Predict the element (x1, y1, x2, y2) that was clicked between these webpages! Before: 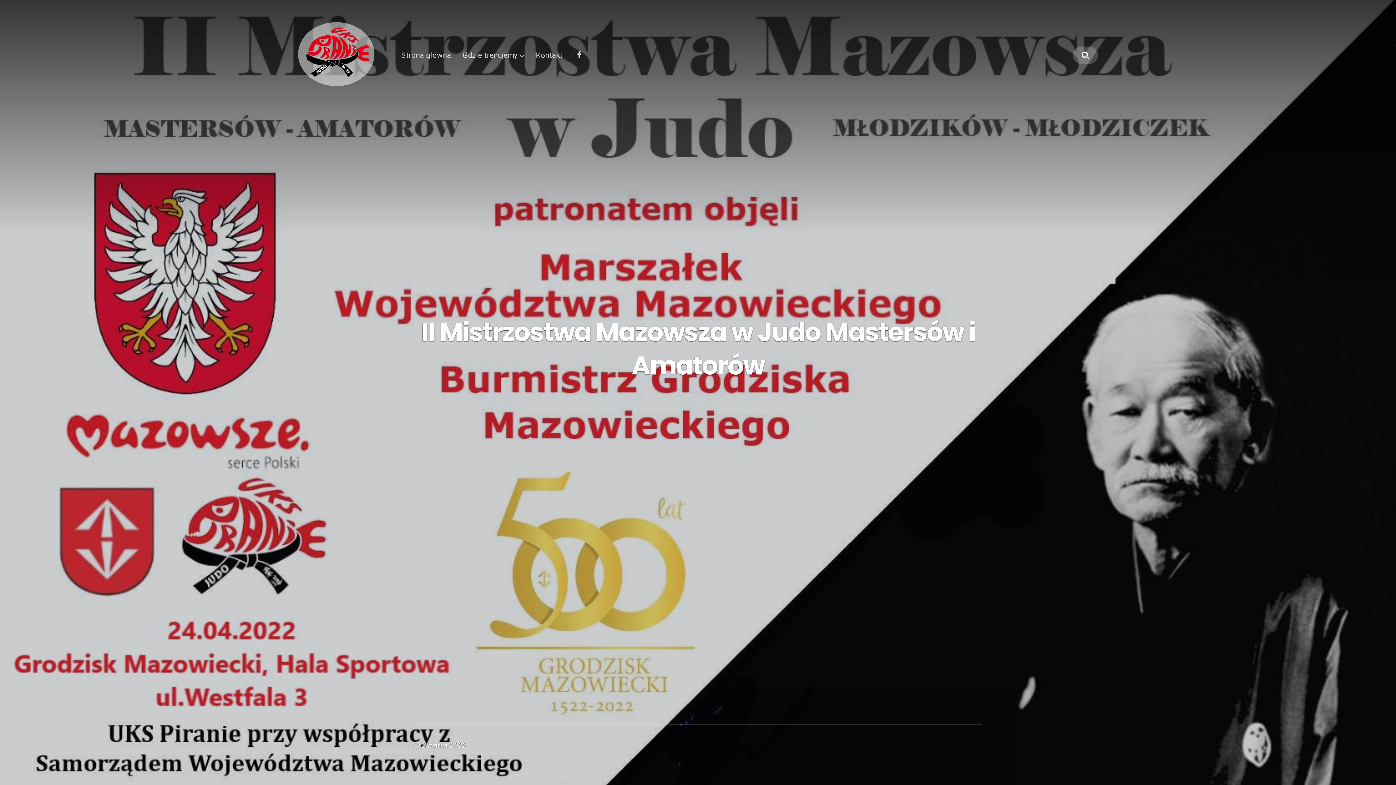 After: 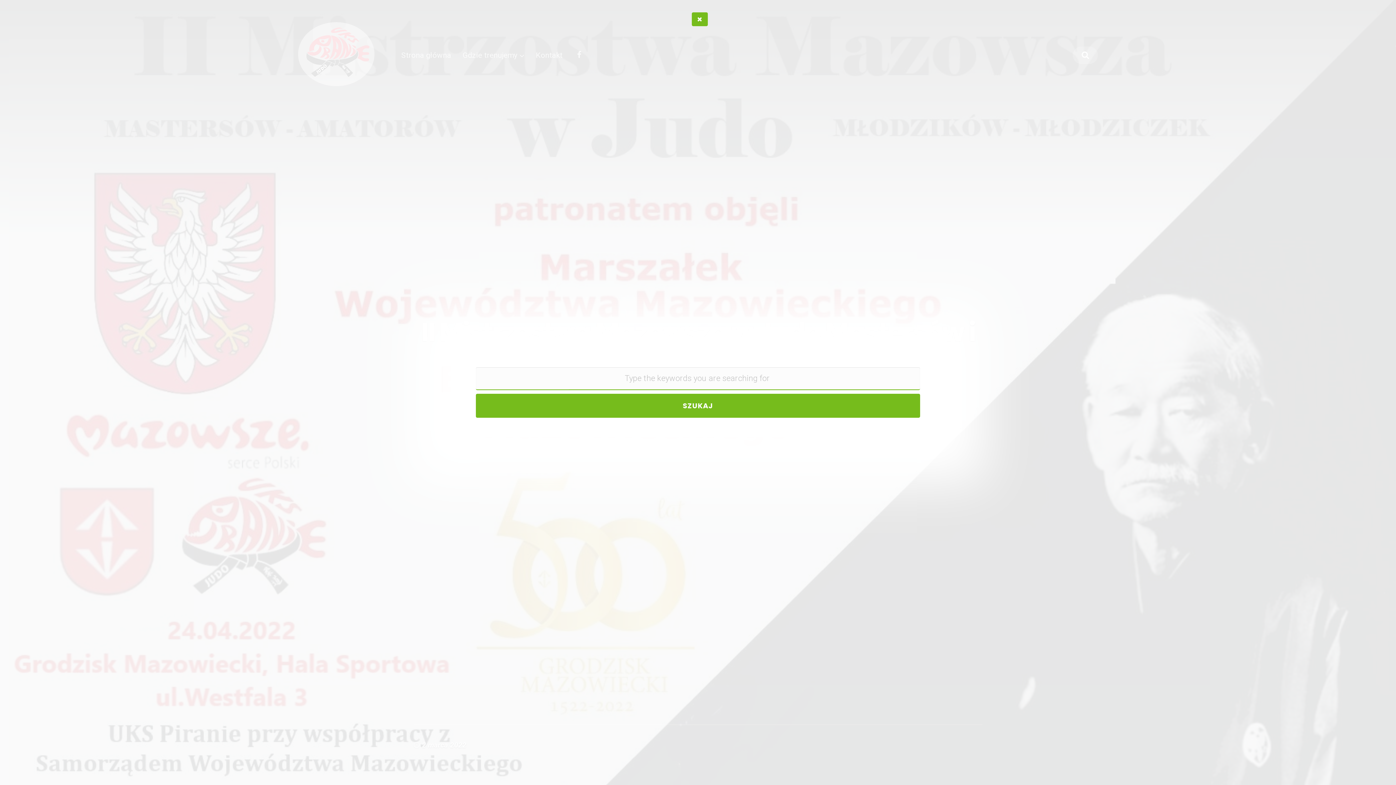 Action: bbox: (1073, 46, 1098, 63)